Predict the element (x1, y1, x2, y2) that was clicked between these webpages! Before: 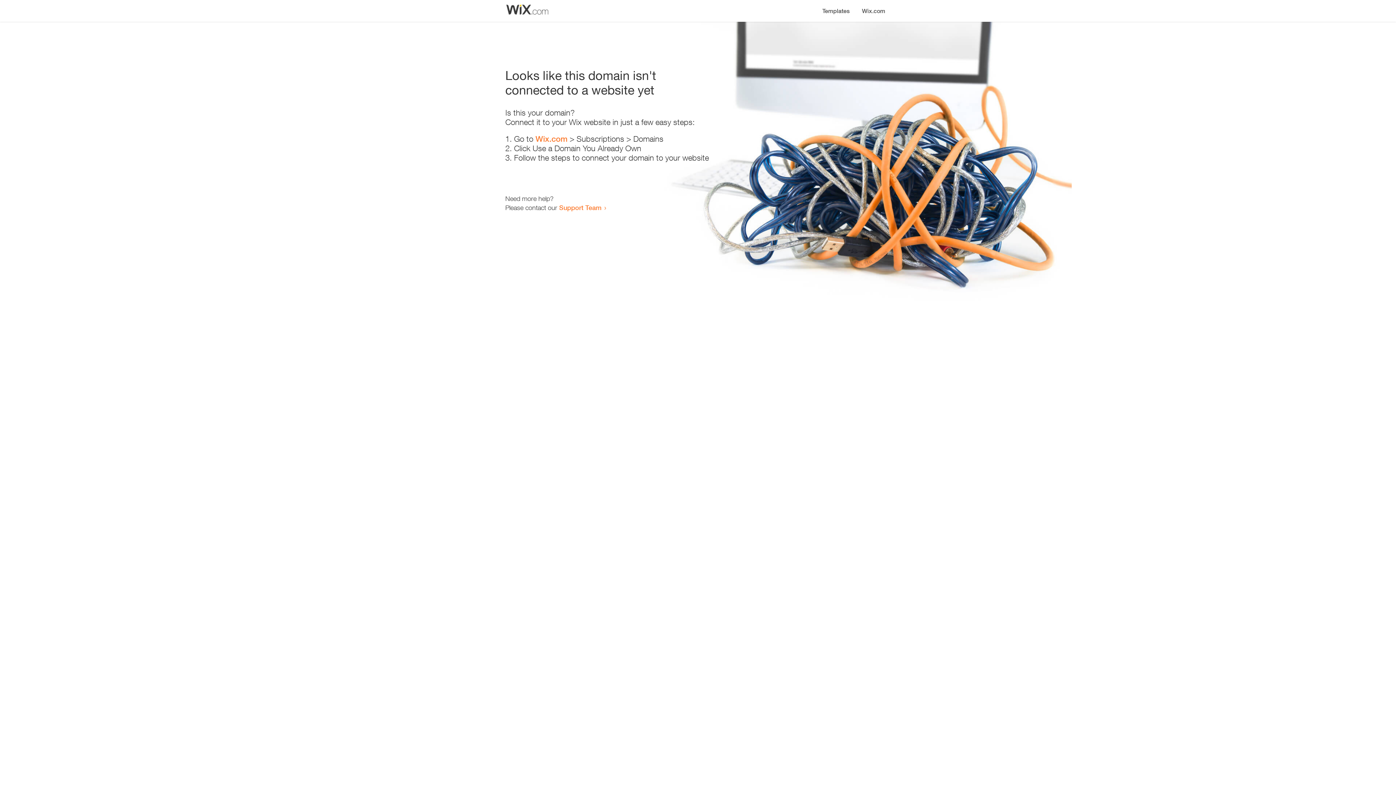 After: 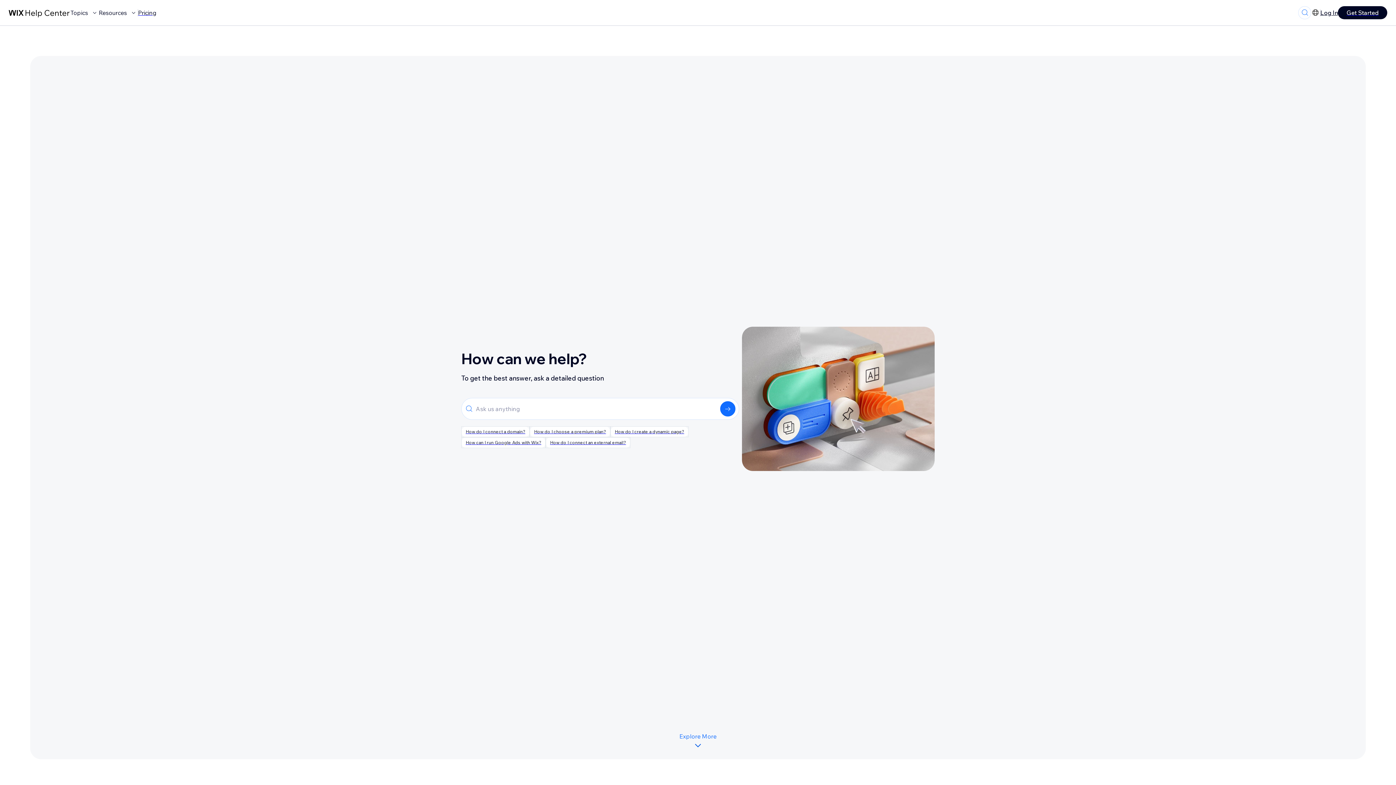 Action: label: Support Team bbox: (559, 203, 601, 211)